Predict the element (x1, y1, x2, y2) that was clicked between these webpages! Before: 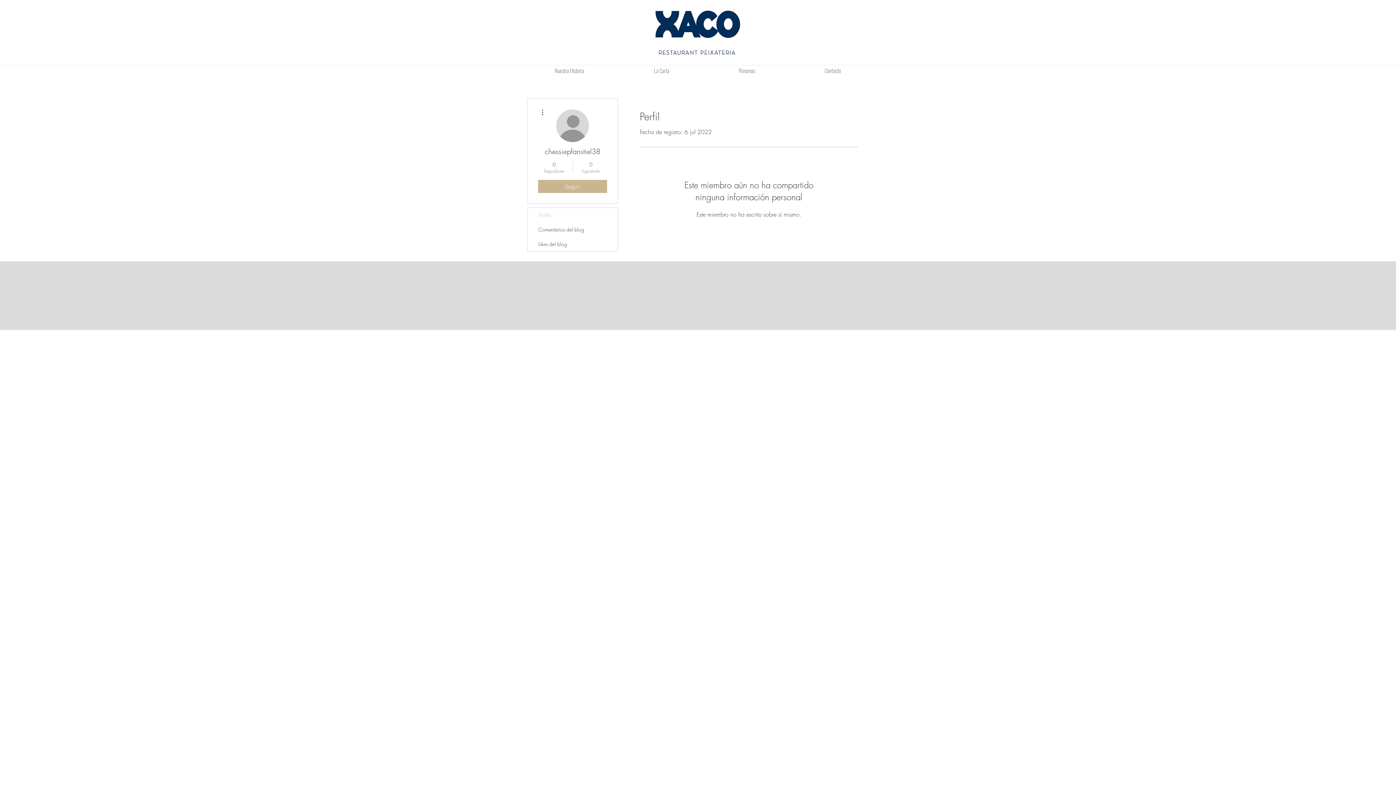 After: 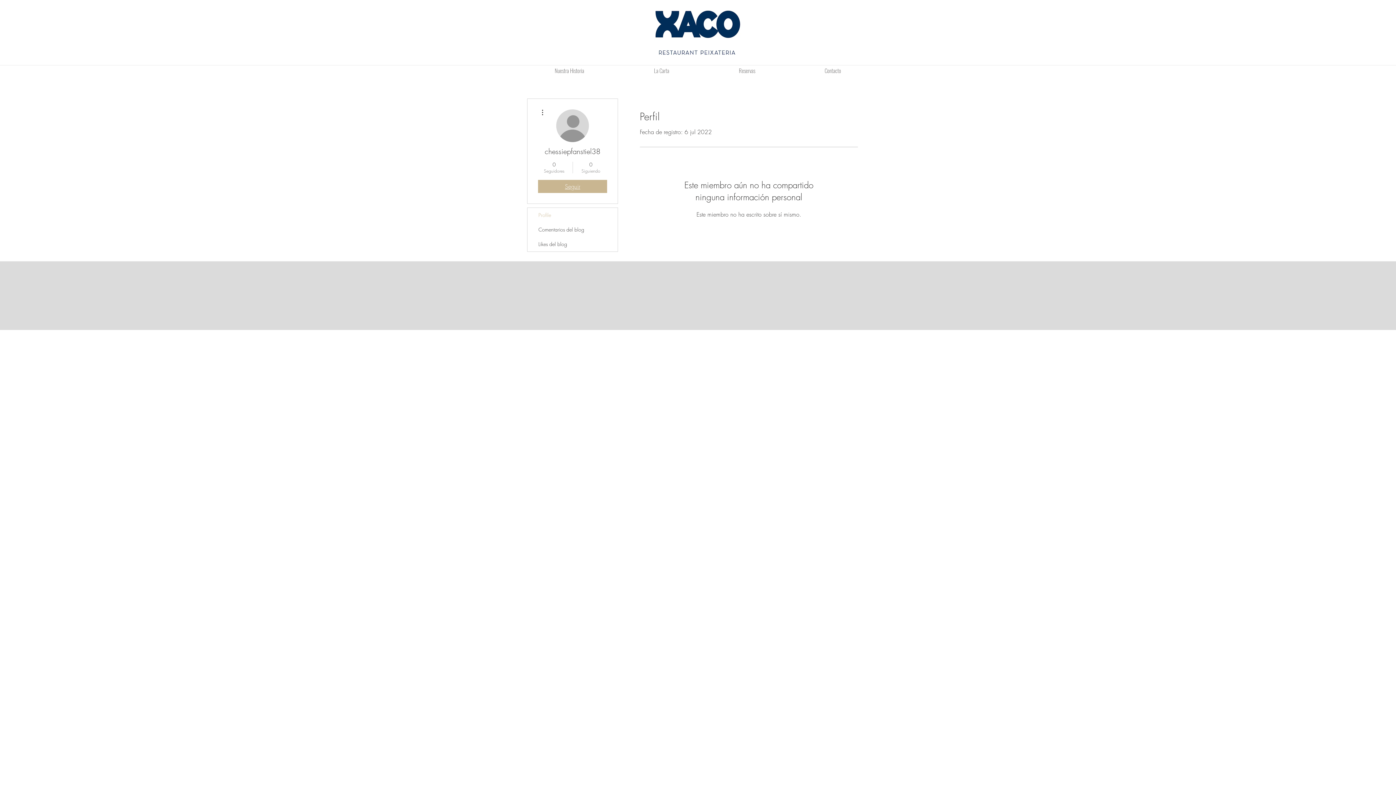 Action: bbox: (538, 180, 607, 193) label: Seguir